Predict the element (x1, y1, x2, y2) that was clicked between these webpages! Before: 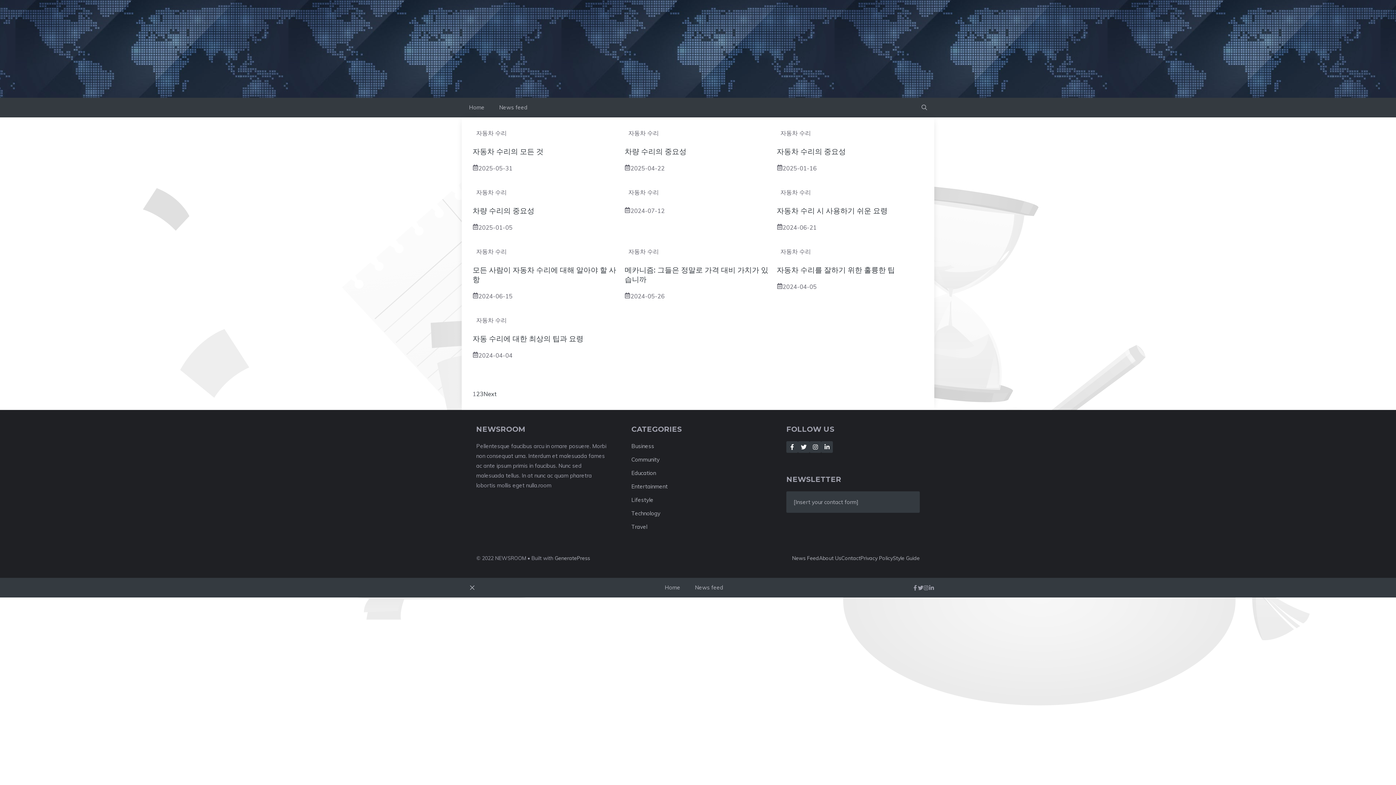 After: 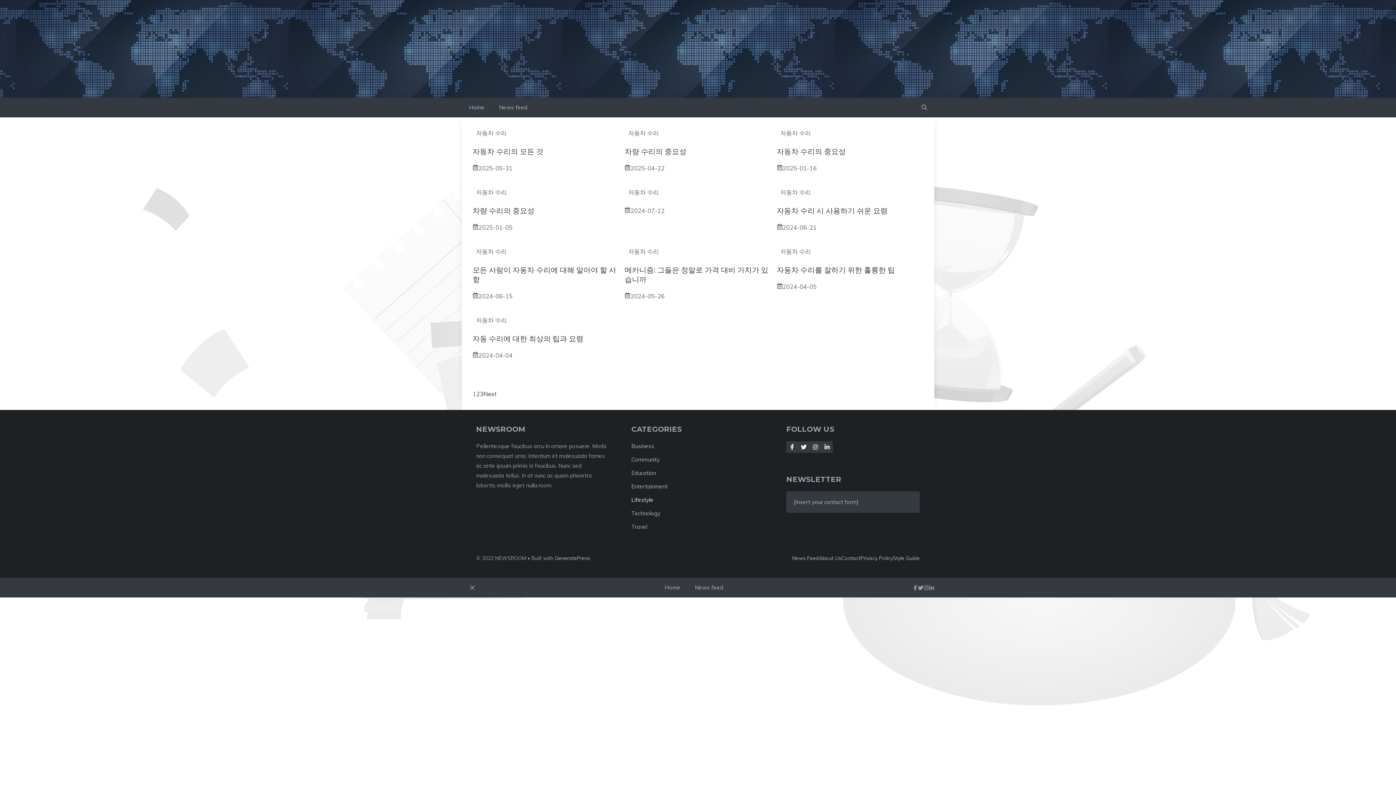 Action: bbox: (631, 496, 653, 503) label: Lifestyle